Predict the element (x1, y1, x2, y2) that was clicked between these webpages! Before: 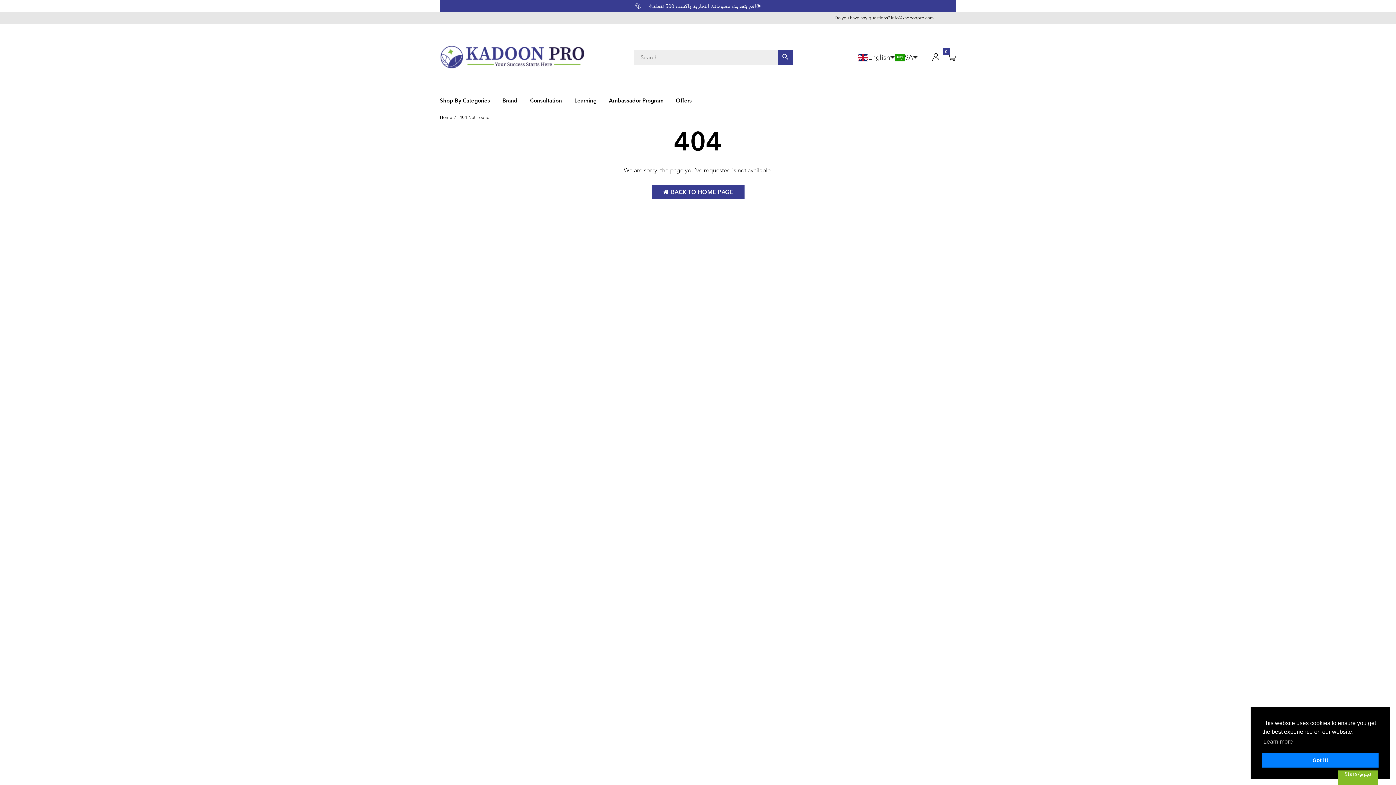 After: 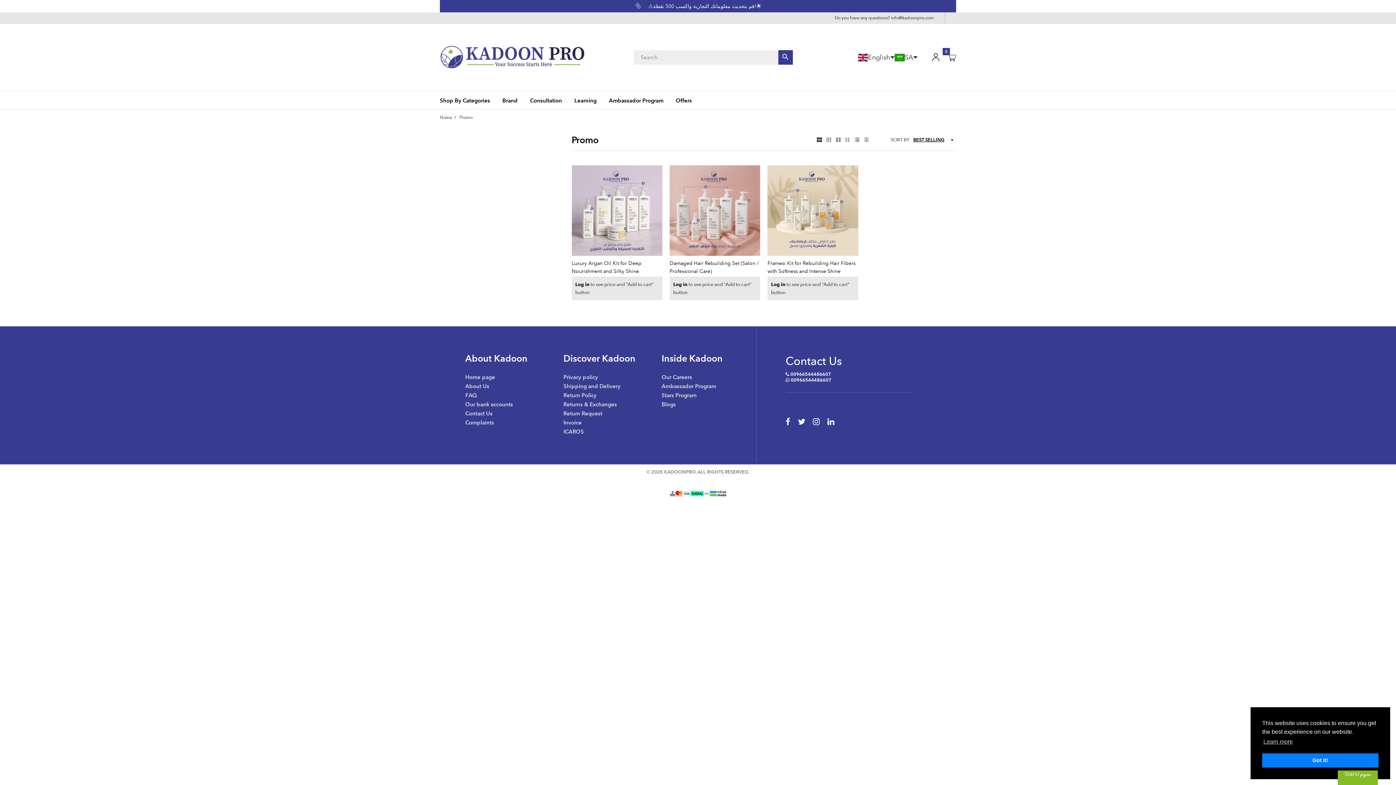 Action: bbox: (676, 92, 692, 108) label: Offers